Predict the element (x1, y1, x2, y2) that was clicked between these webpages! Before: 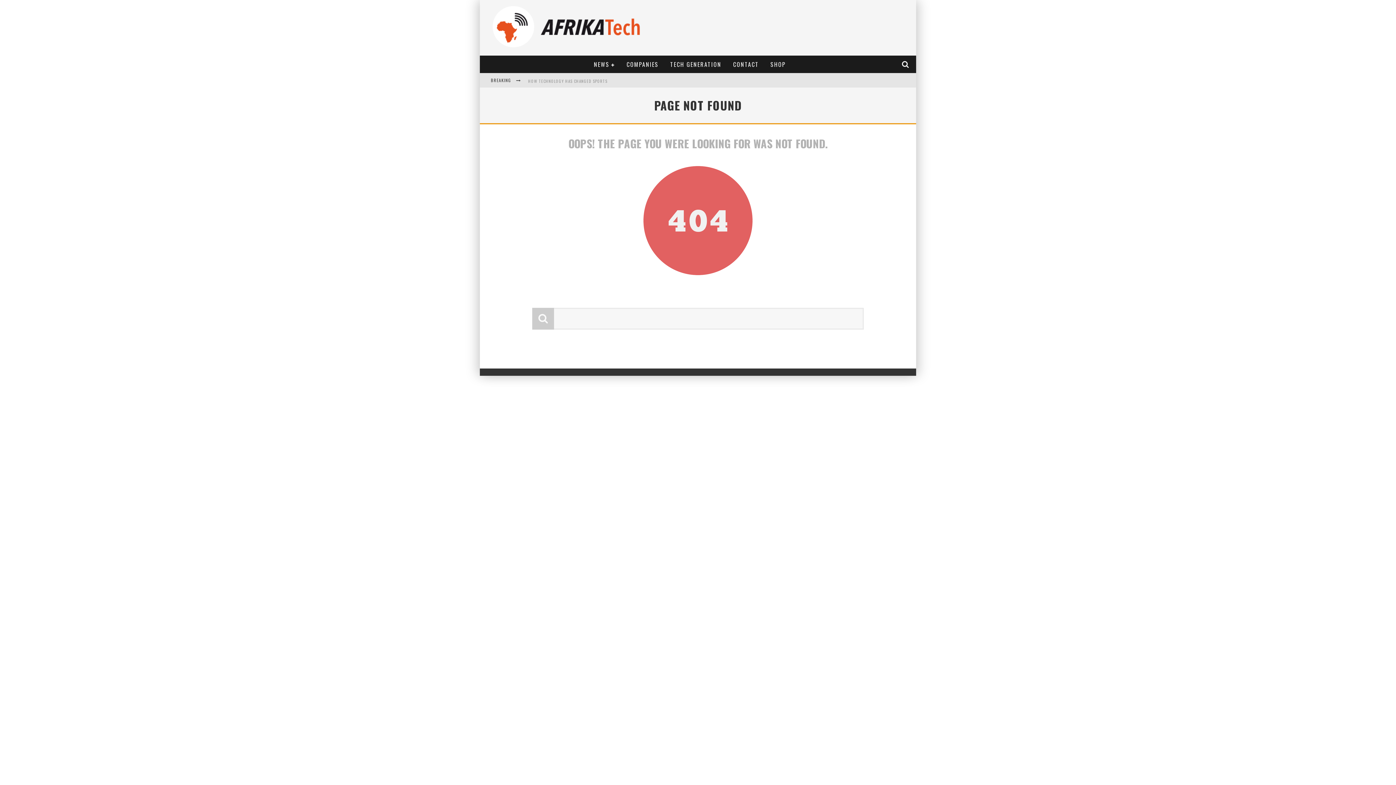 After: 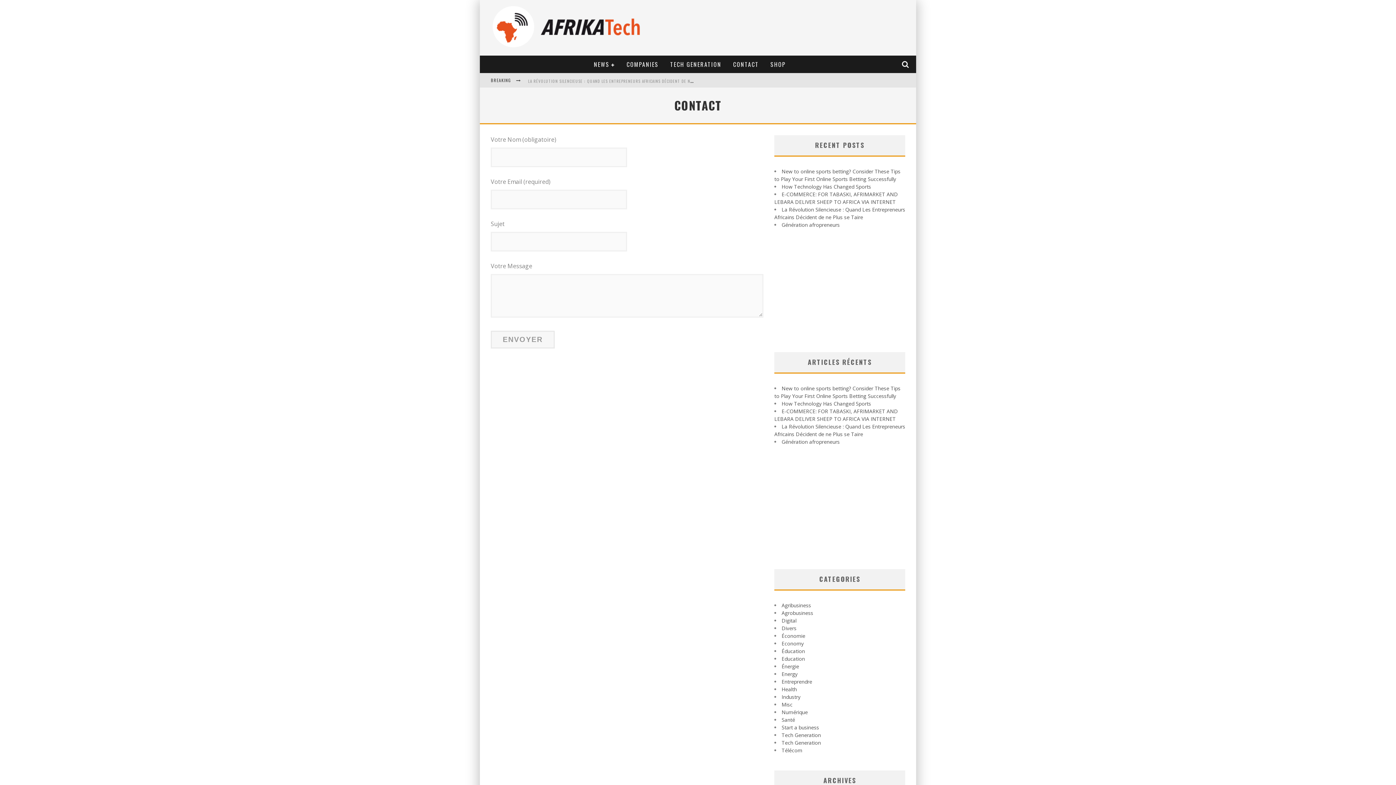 Action: label: CONTACT bbox: (727, 55, 764, 73)